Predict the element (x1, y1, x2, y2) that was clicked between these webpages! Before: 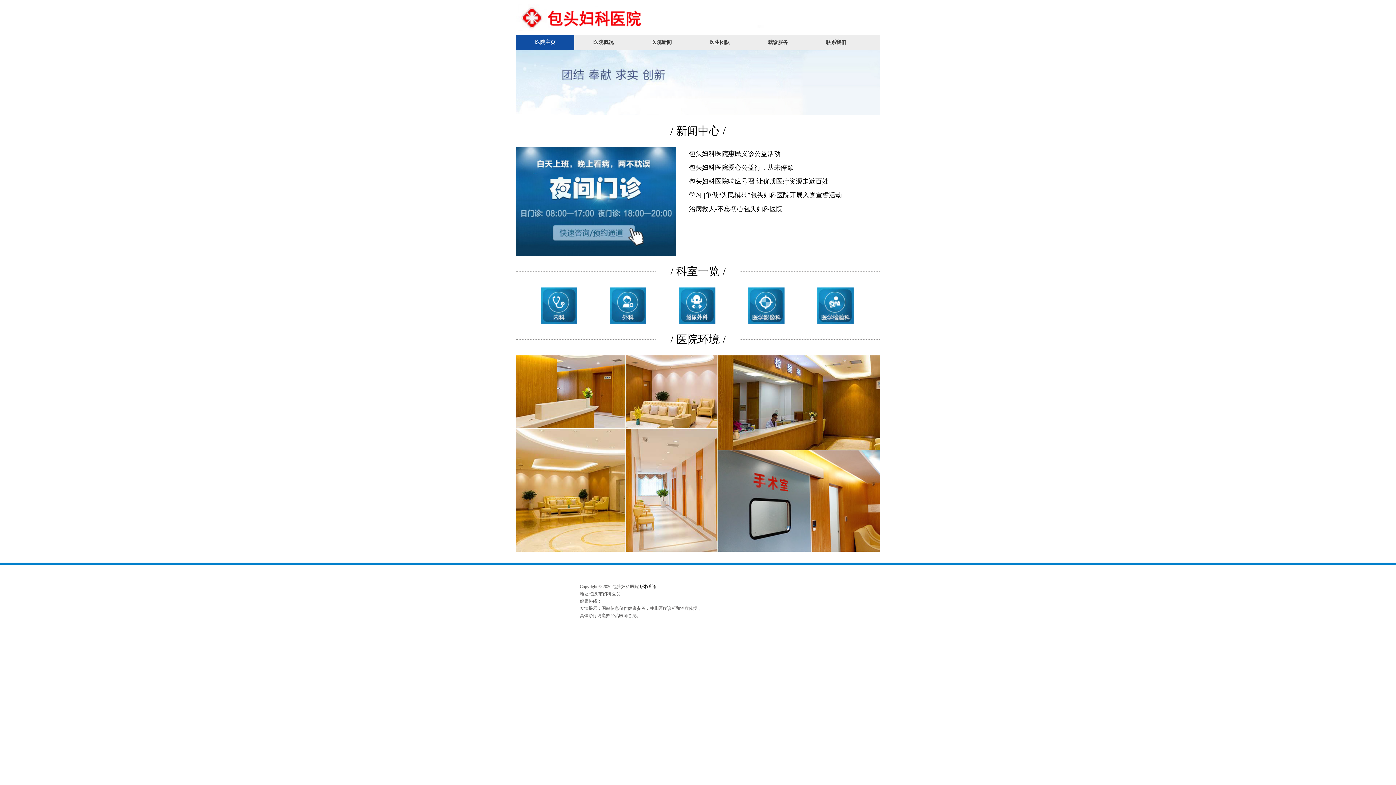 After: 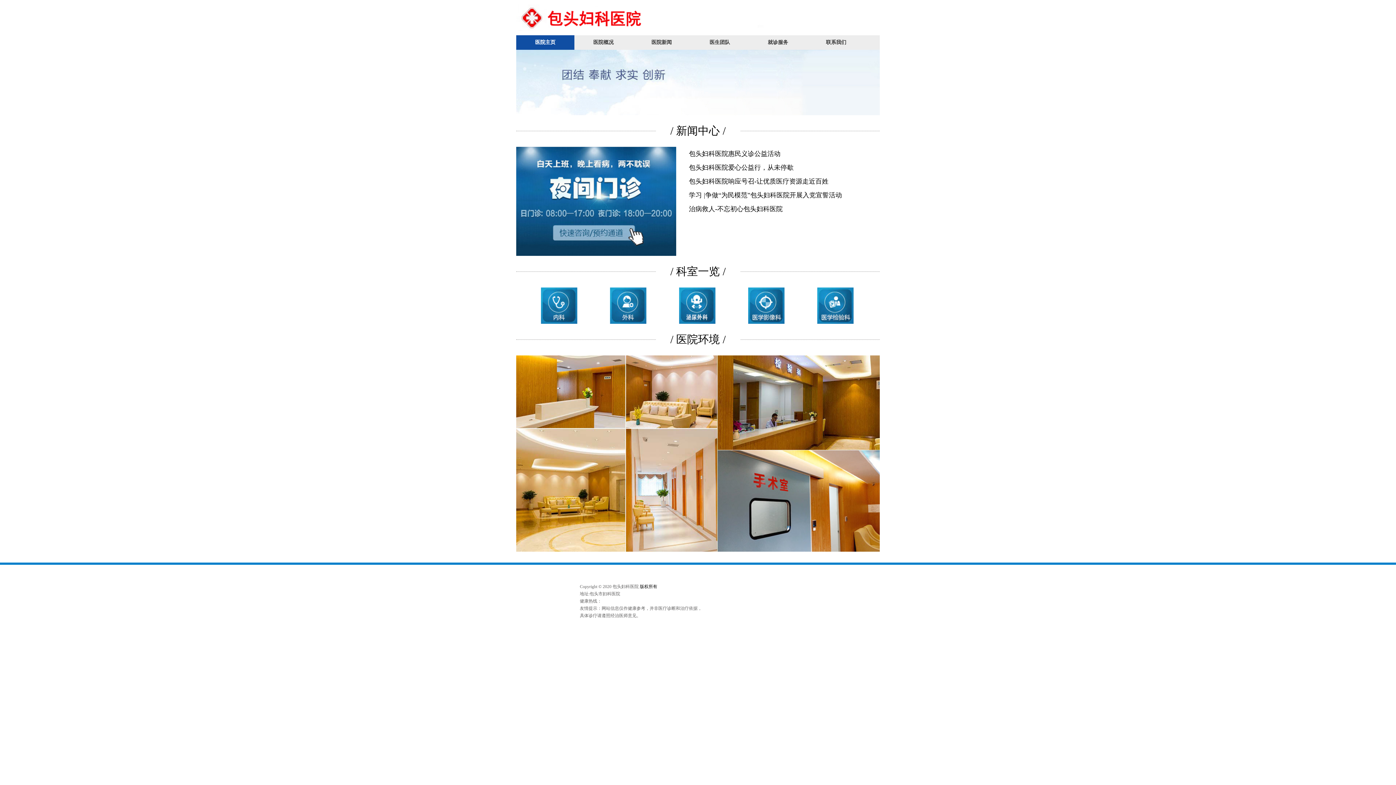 Action: bbox: (526, 287, 592, 324)